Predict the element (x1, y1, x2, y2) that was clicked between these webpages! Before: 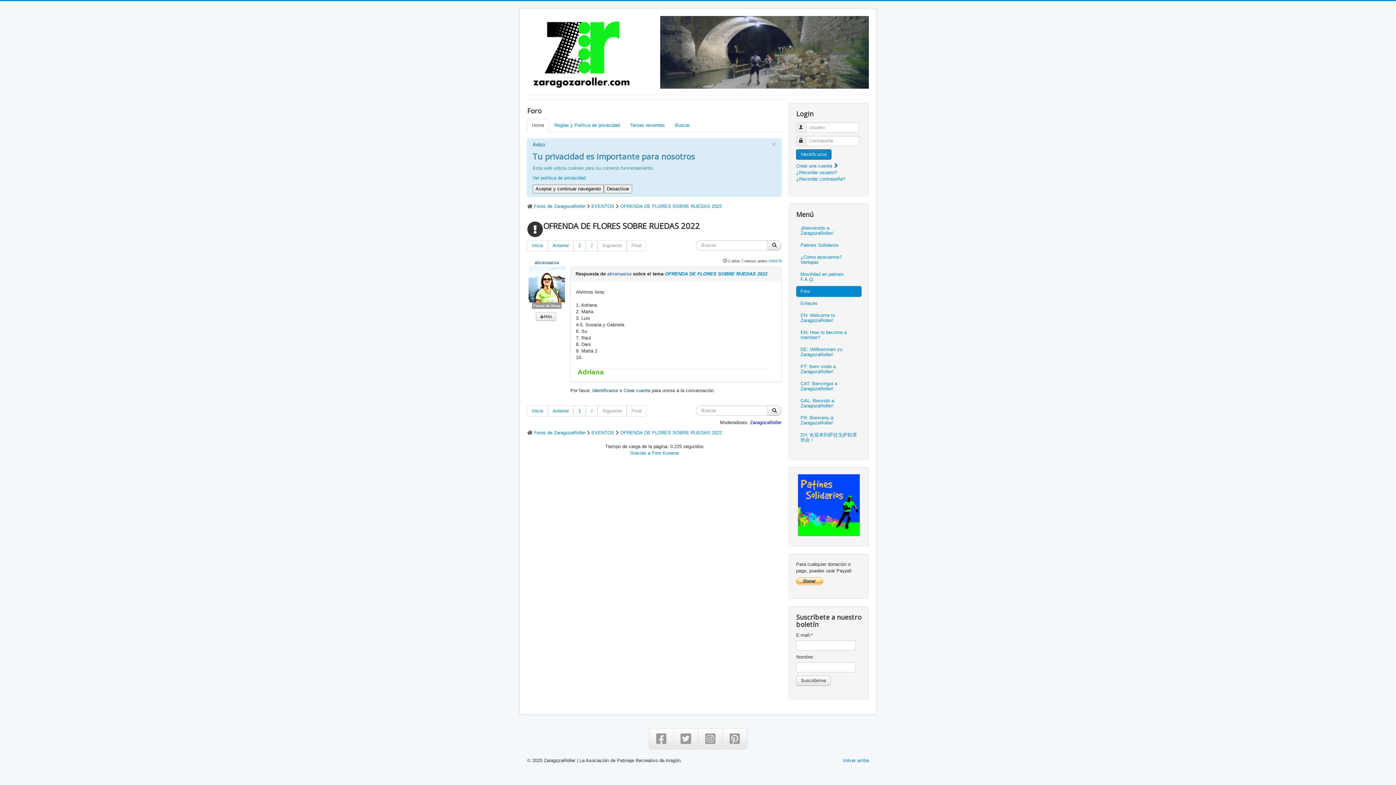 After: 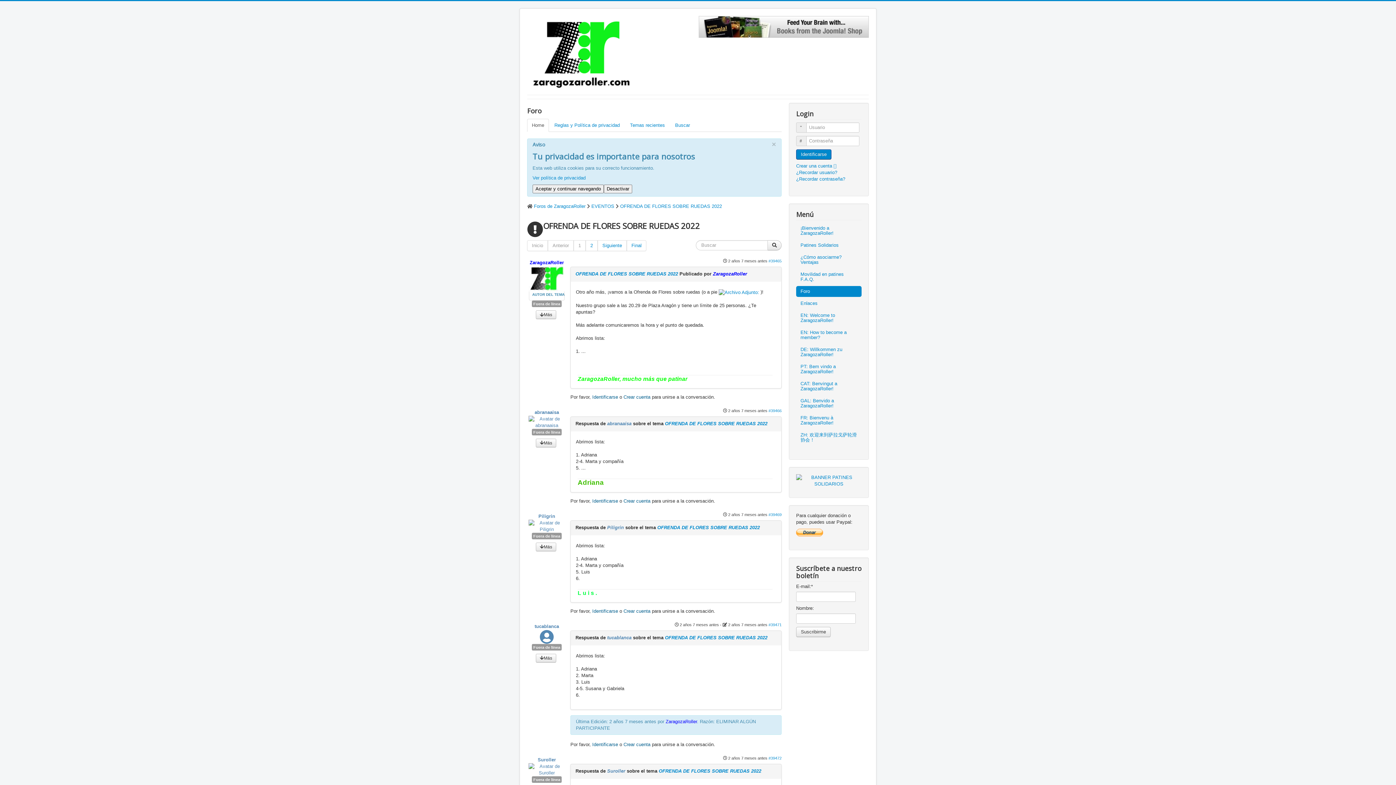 Action: bbox: (573, 240, 585, 251) label: 1